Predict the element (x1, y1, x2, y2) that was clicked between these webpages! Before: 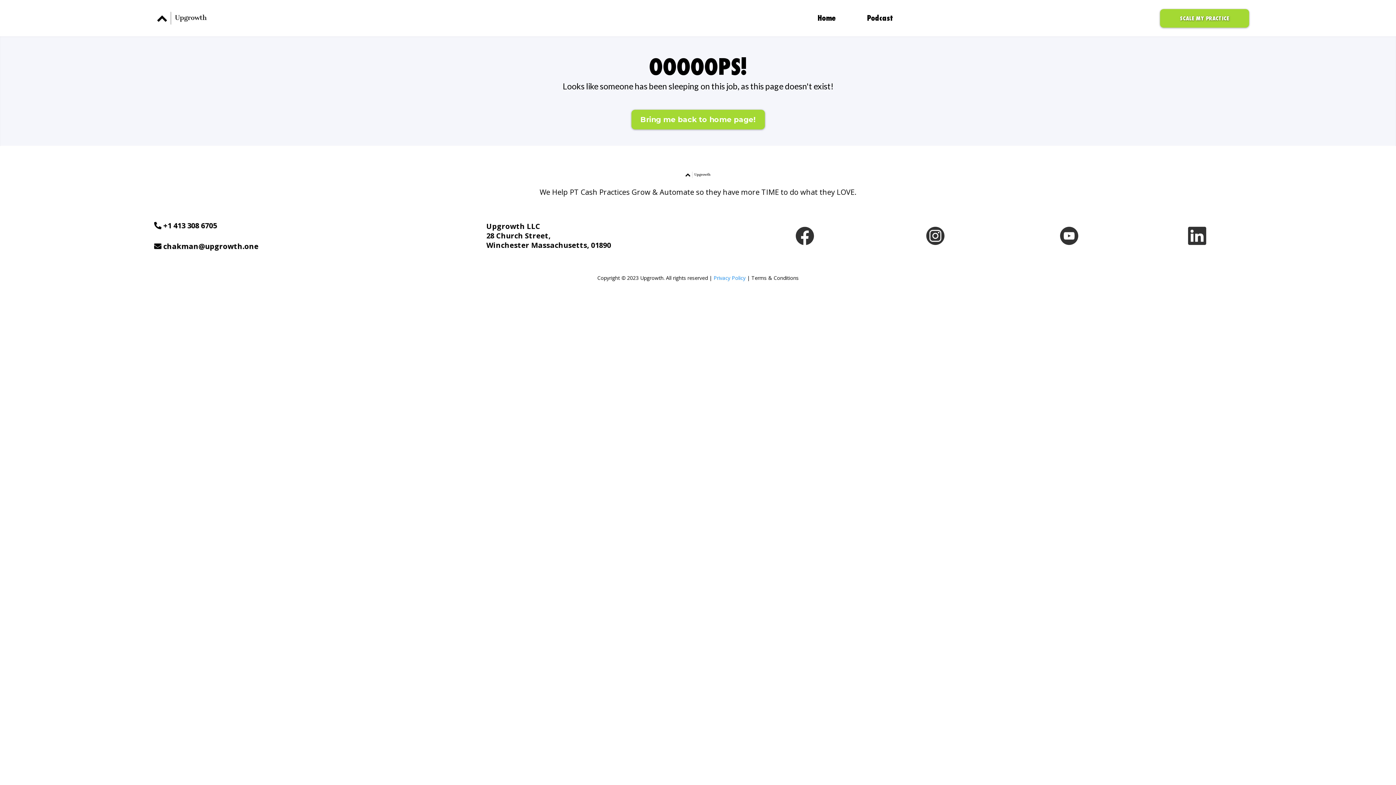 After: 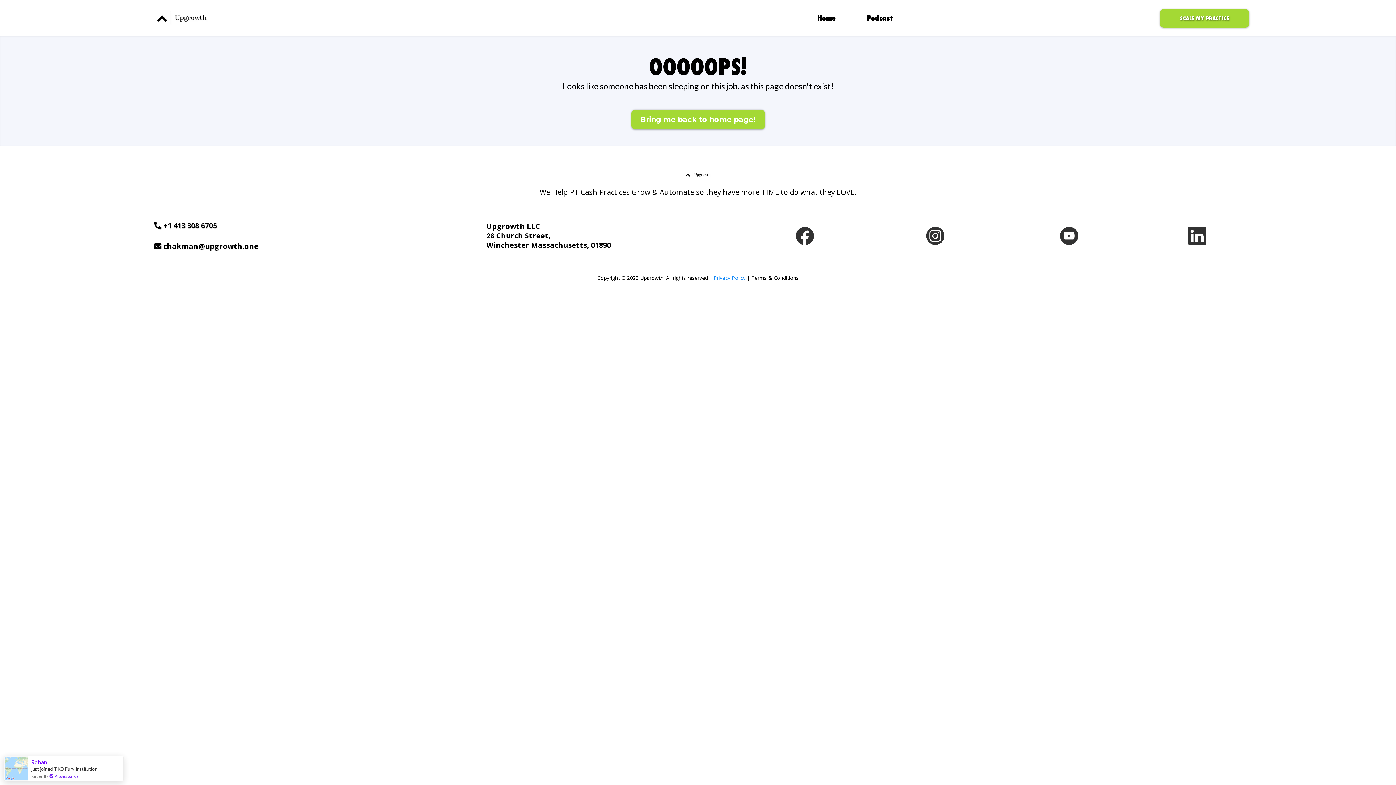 Action: bbox: (881, 226, 989, 245) label: https://www.instagram.com/upgrowth.one/